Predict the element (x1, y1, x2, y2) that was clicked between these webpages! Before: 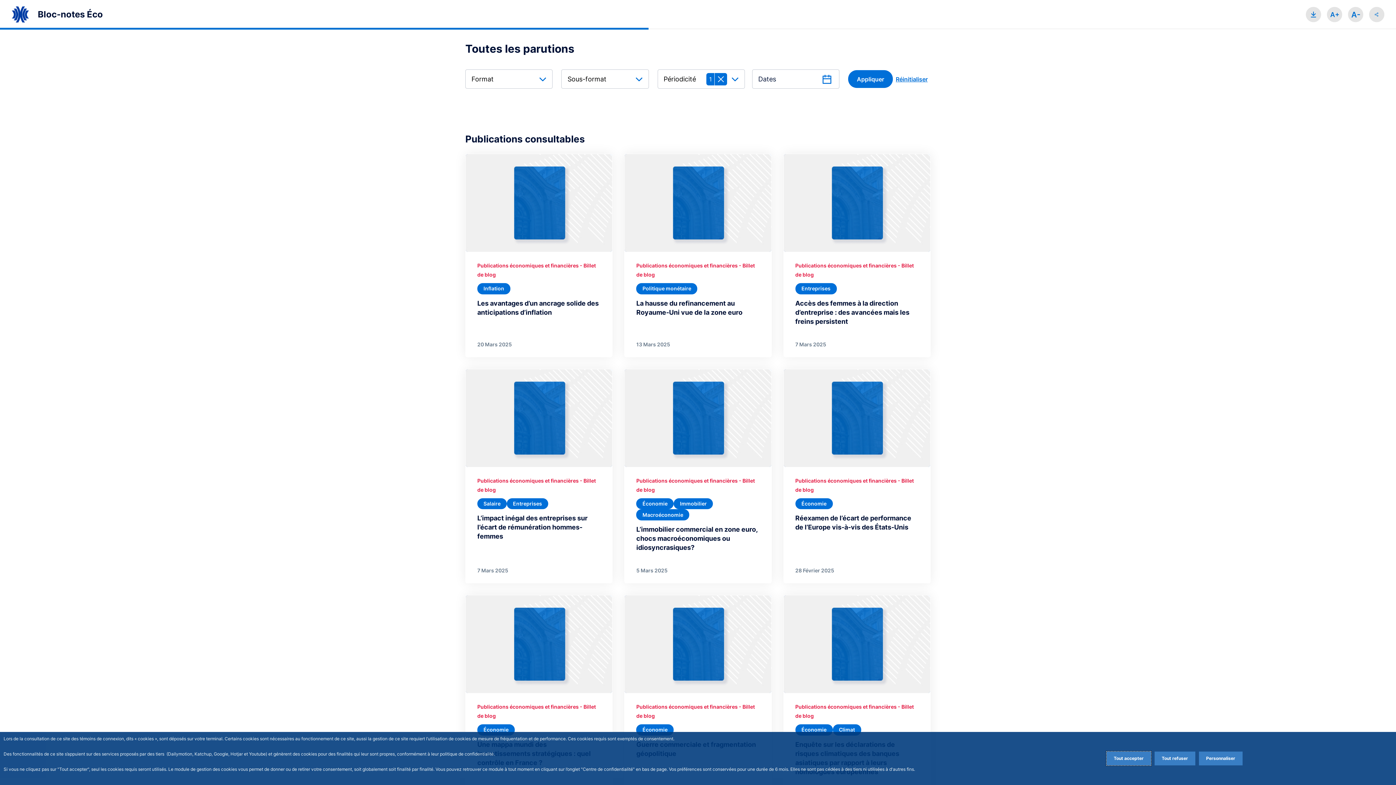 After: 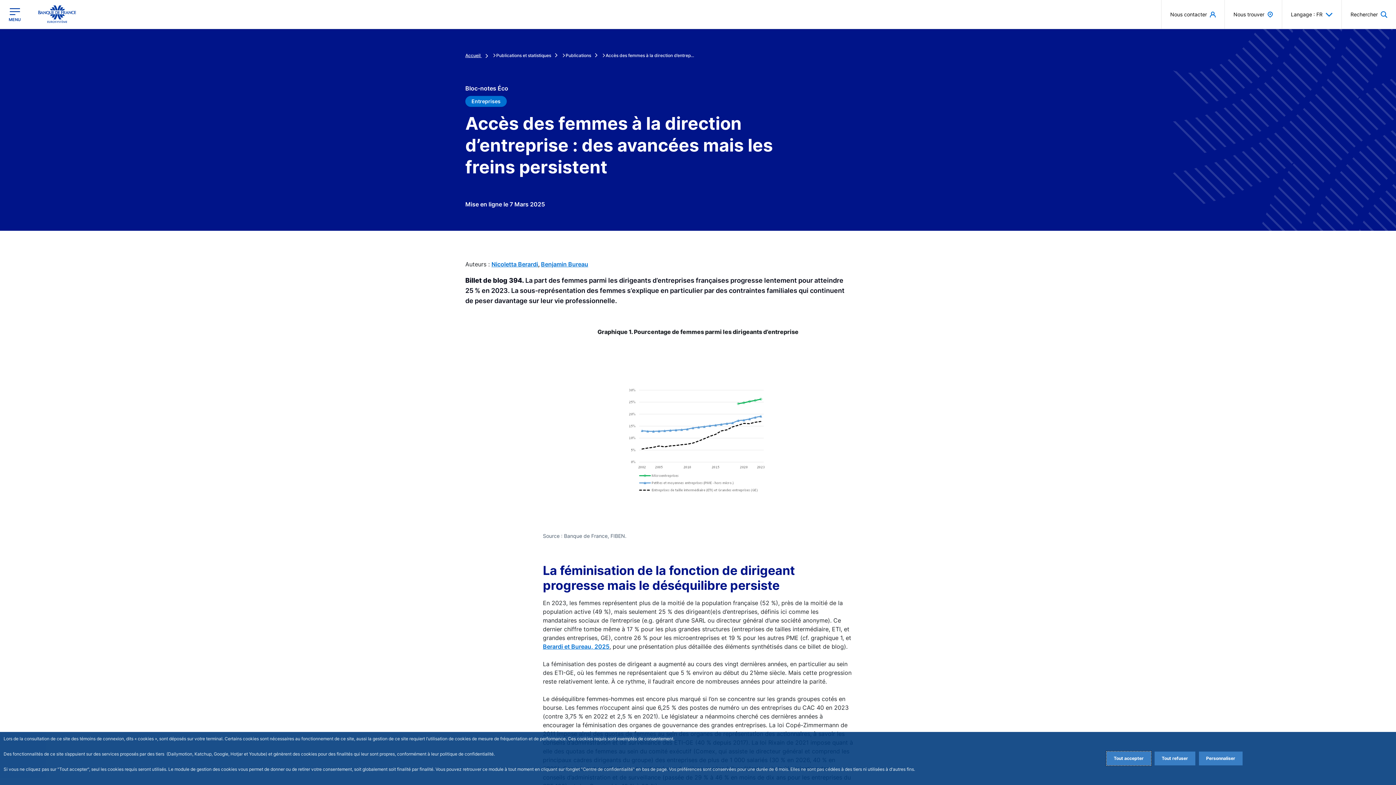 Action: bbox: (795, 298, 918, 326) label: Accès des femmes à la direction d’entreprise : des avancées mais les freins persistent